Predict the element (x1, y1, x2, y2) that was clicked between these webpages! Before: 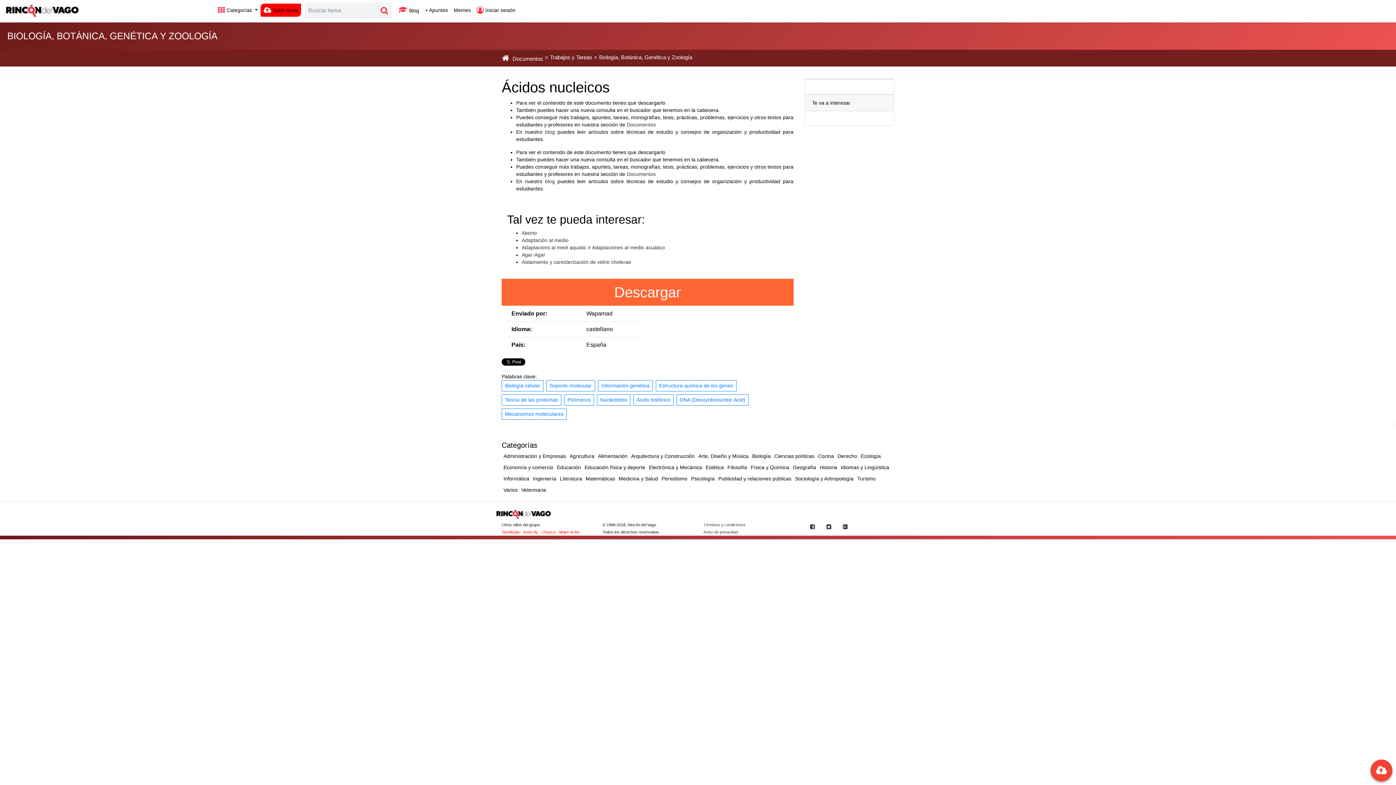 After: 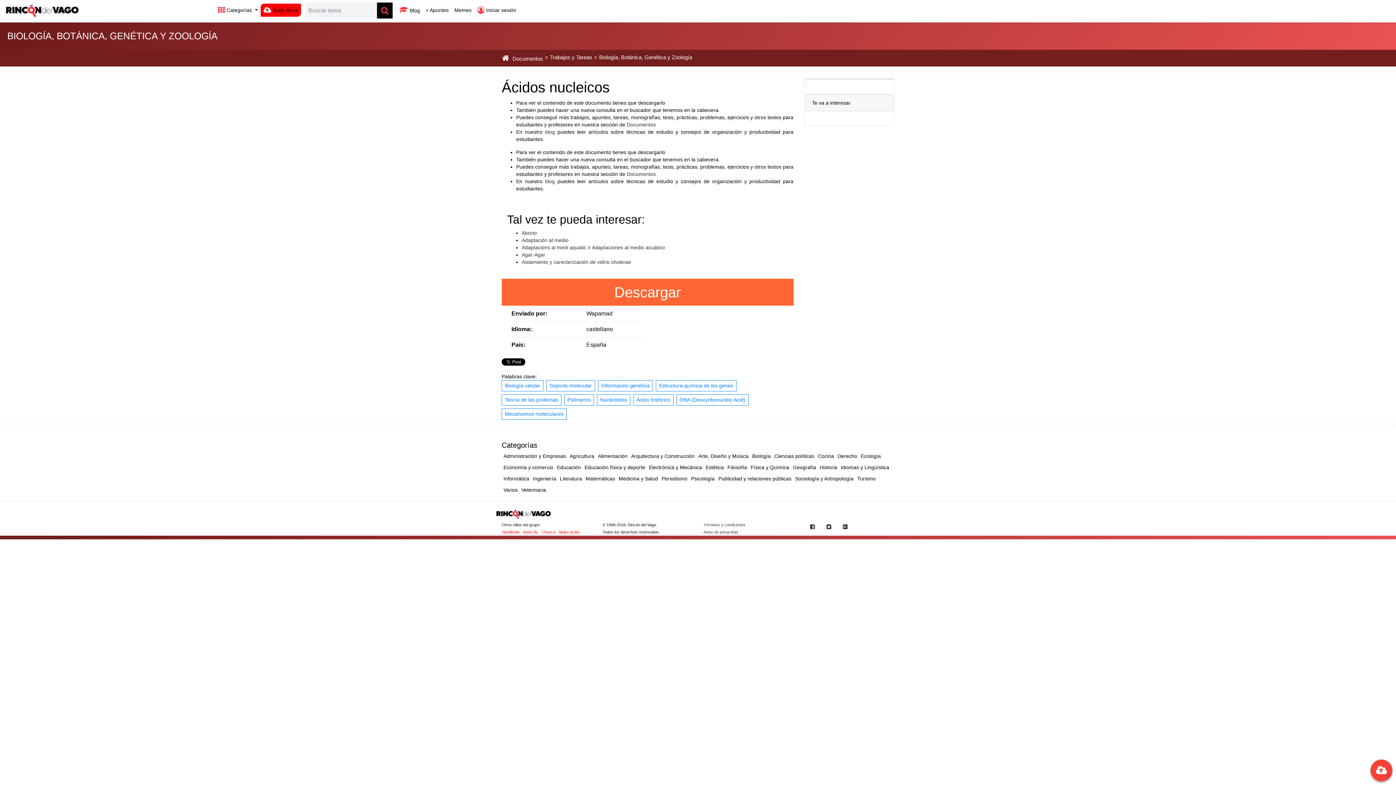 Action: bbox: (377, 2, 392, 18)